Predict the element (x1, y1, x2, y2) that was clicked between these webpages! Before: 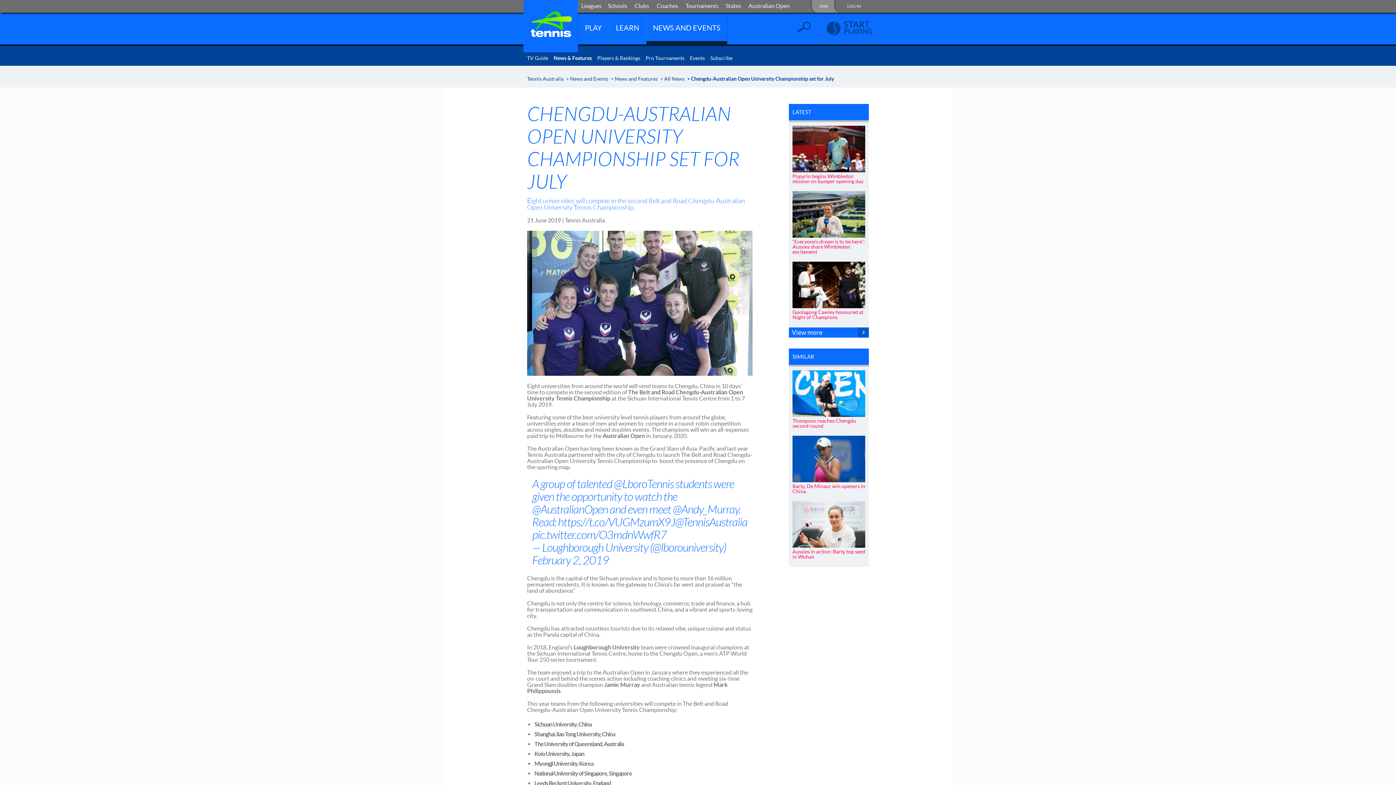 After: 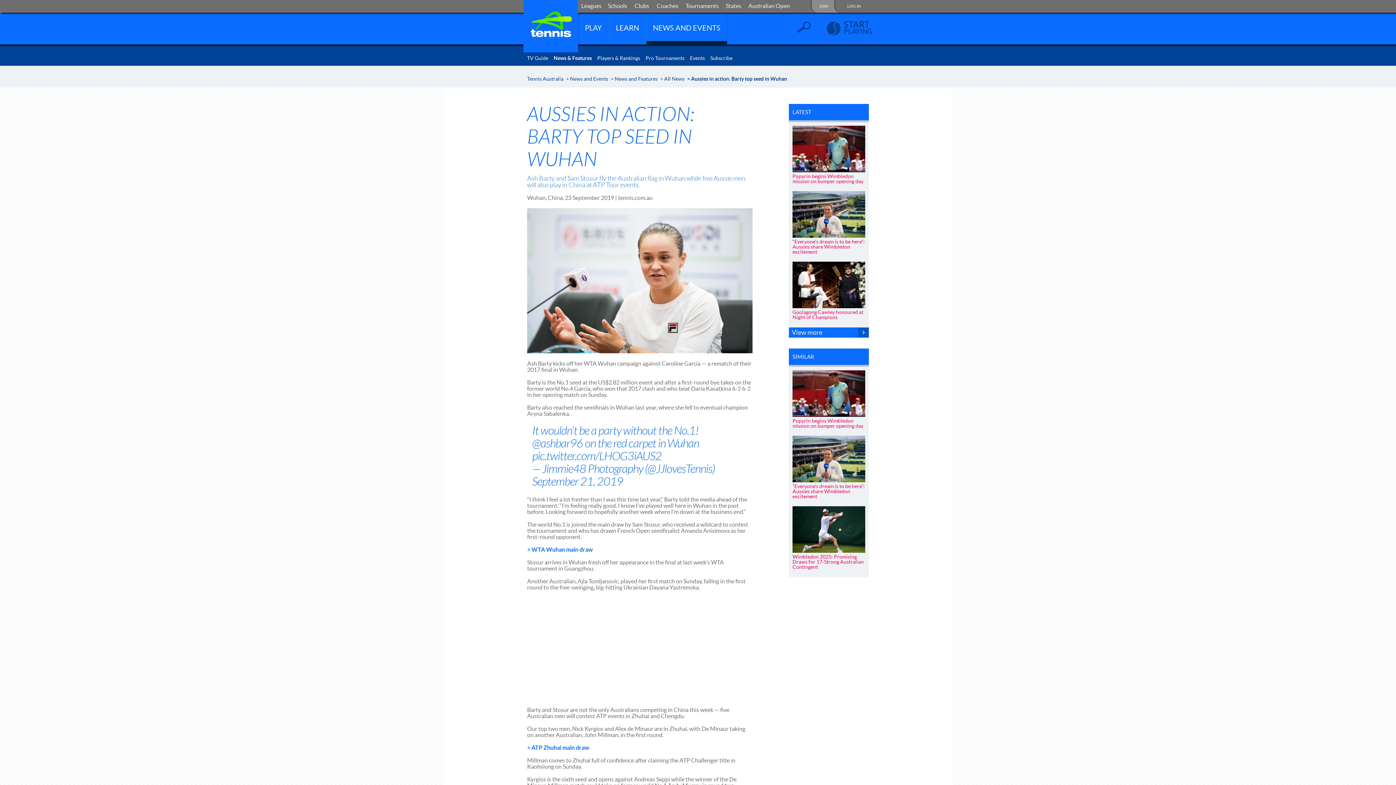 Action: bbox: (792, 501, 865, 548)